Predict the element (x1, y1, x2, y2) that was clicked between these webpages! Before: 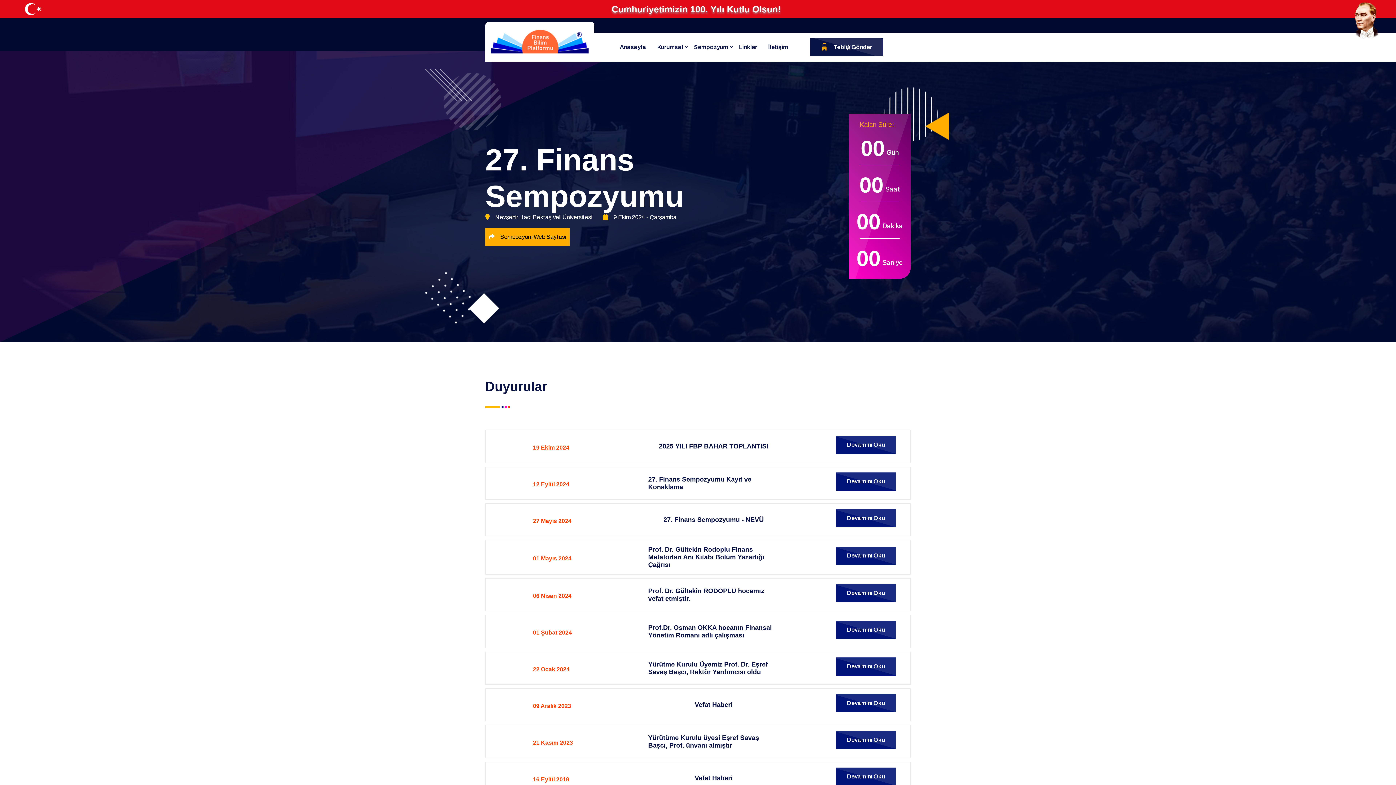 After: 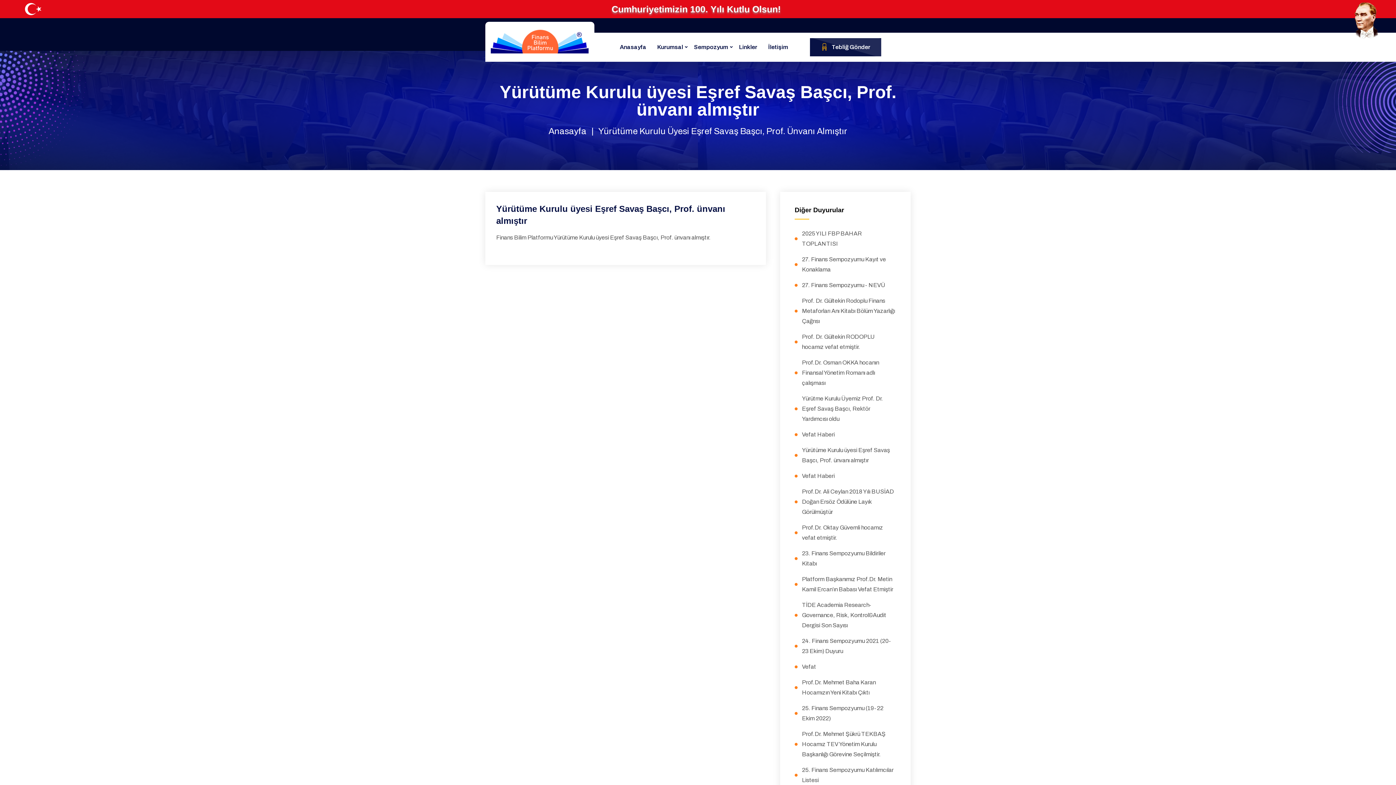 Action: label: Devamını Oku bbox: (836, 731, 896, 749)